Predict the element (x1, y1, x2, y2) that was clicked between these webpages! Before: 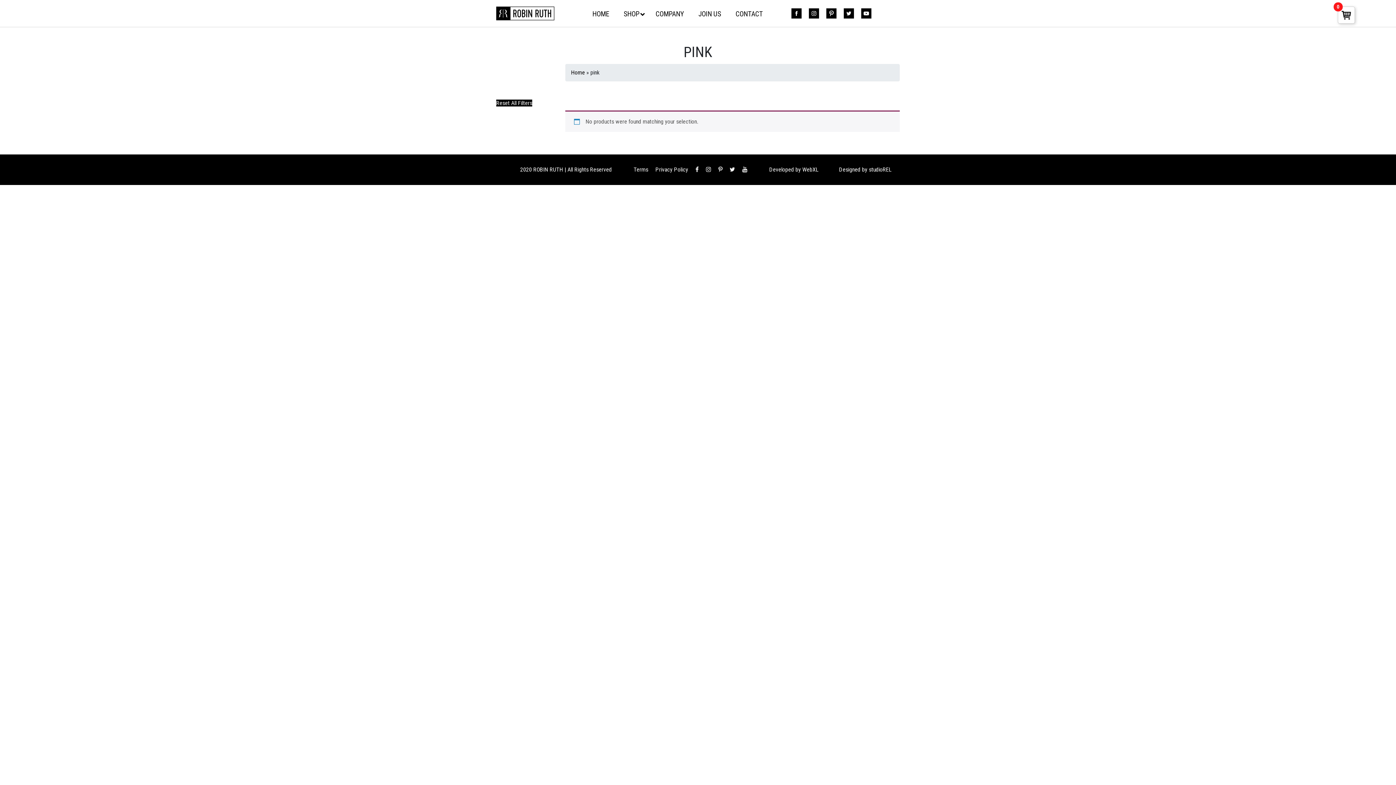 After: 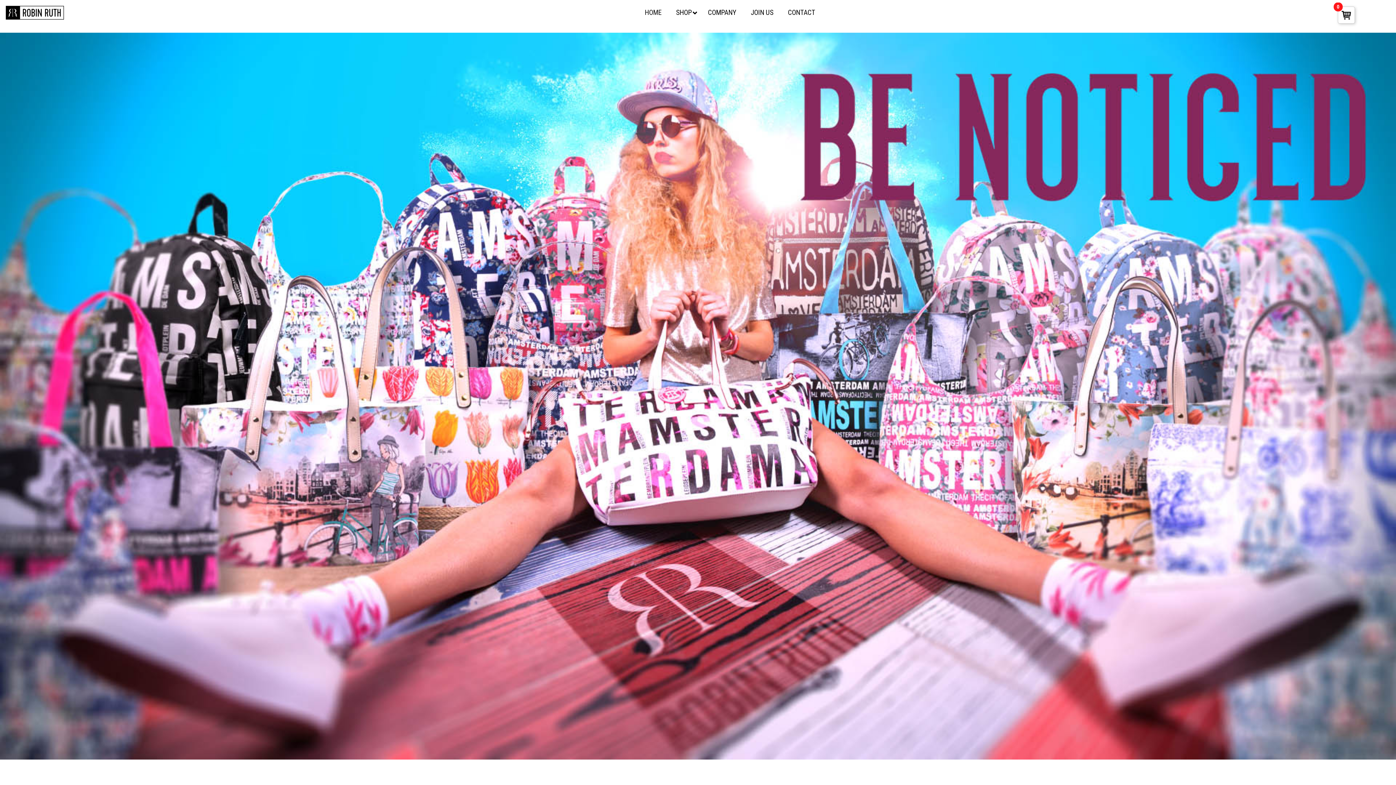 Action: bbox: (585, 4, 616, 24) label: HOME